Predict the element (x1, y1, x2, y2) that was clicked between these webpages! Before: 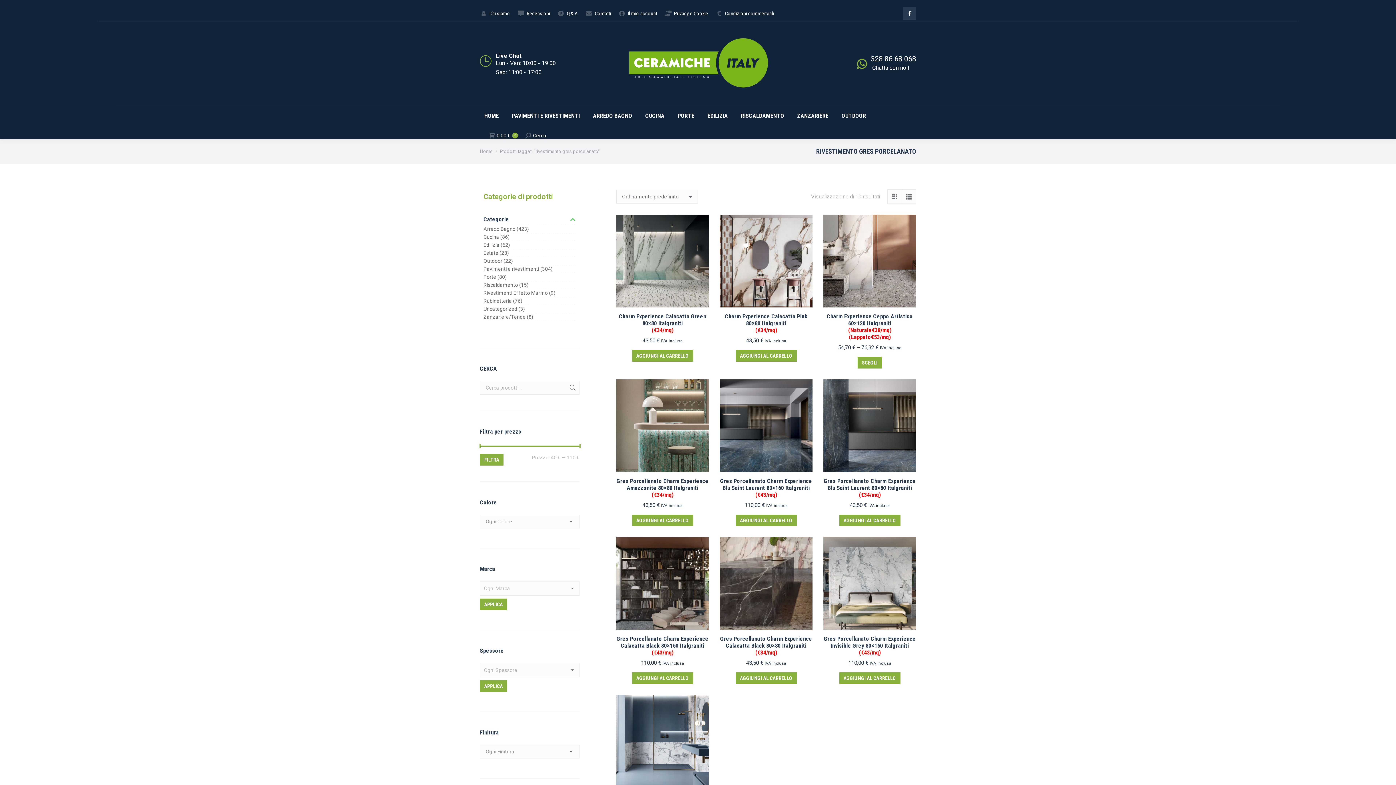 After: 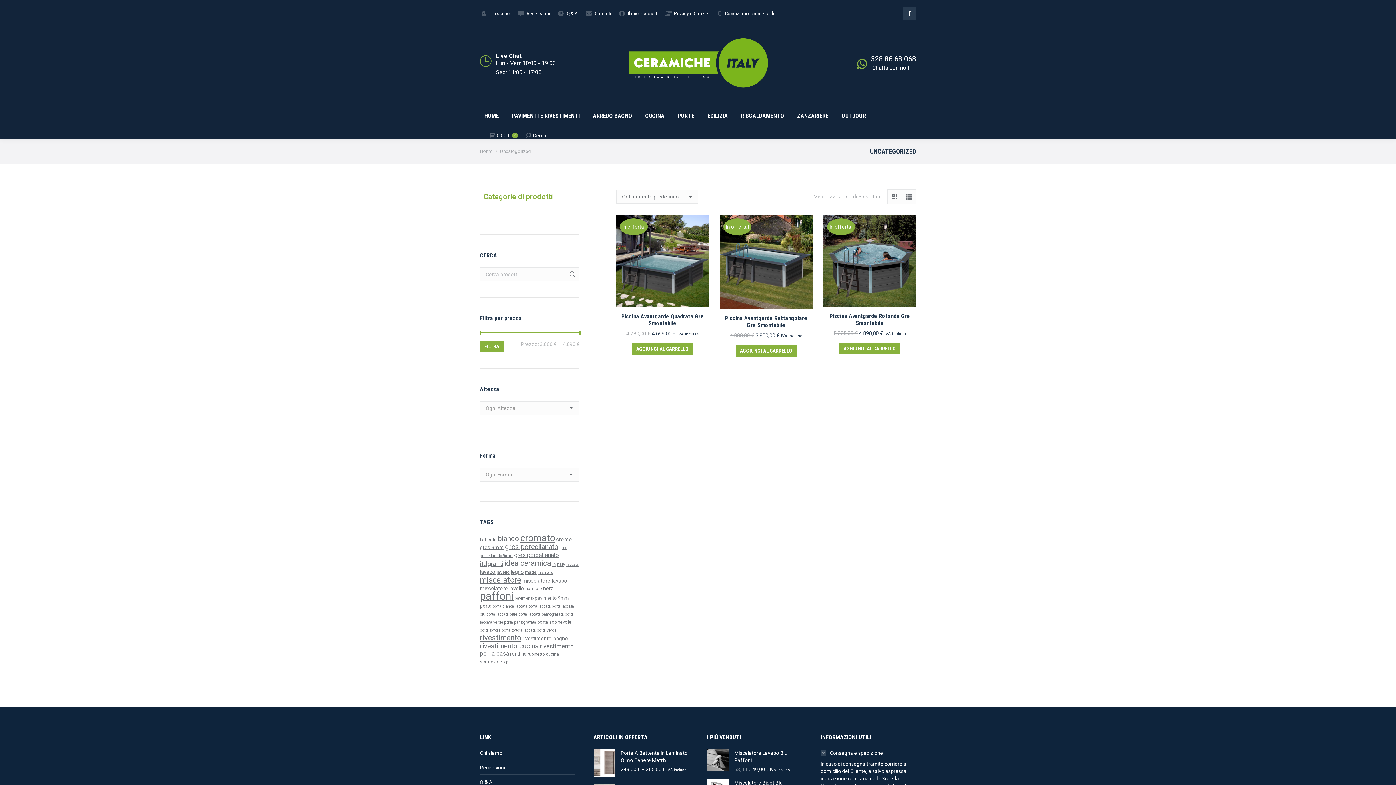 Action: bbox: (483, 305, 576, 312) label: Uncategorized
(3)